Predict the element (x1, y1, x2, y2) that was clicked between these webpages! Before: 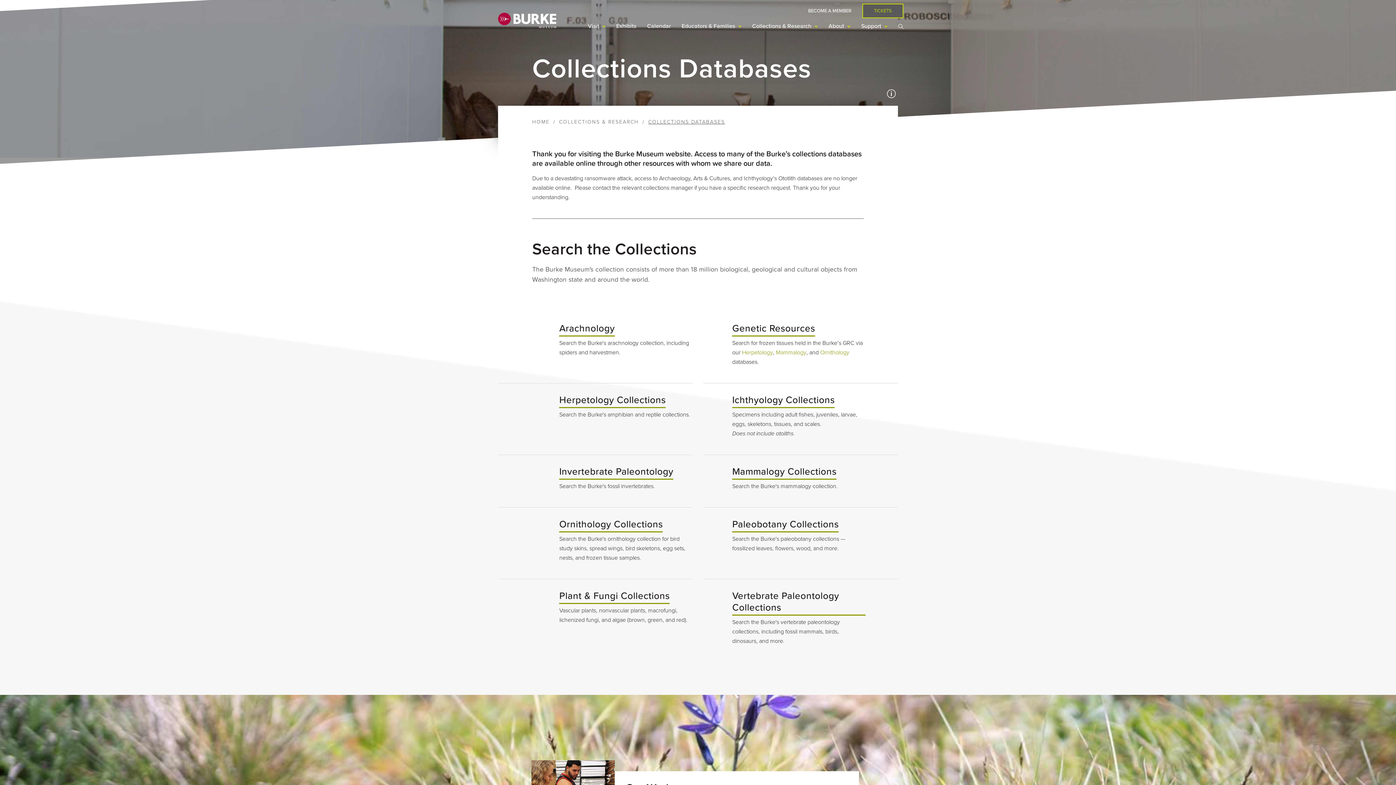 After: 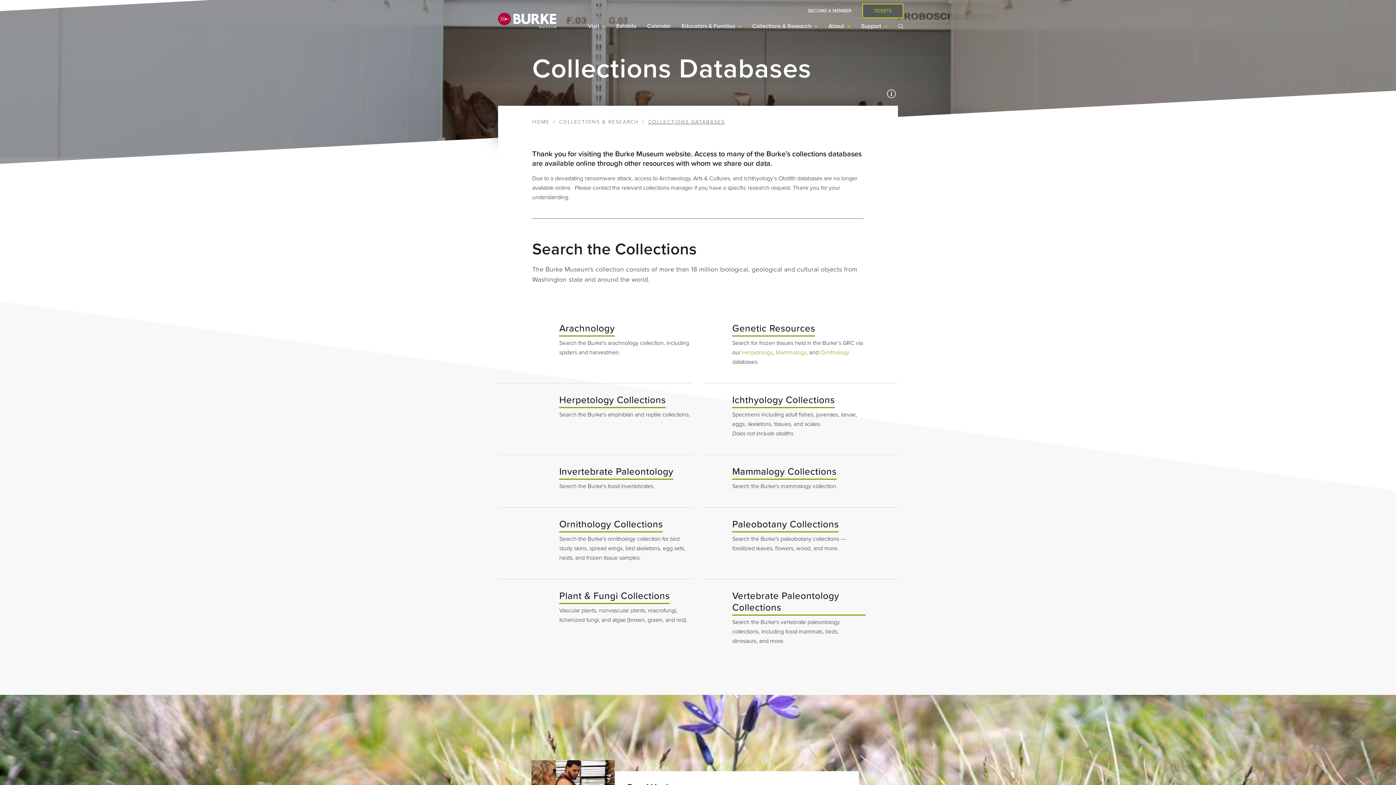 Action: bbox: (559, 466, 692, 480) label: Invertebrate Paleontology